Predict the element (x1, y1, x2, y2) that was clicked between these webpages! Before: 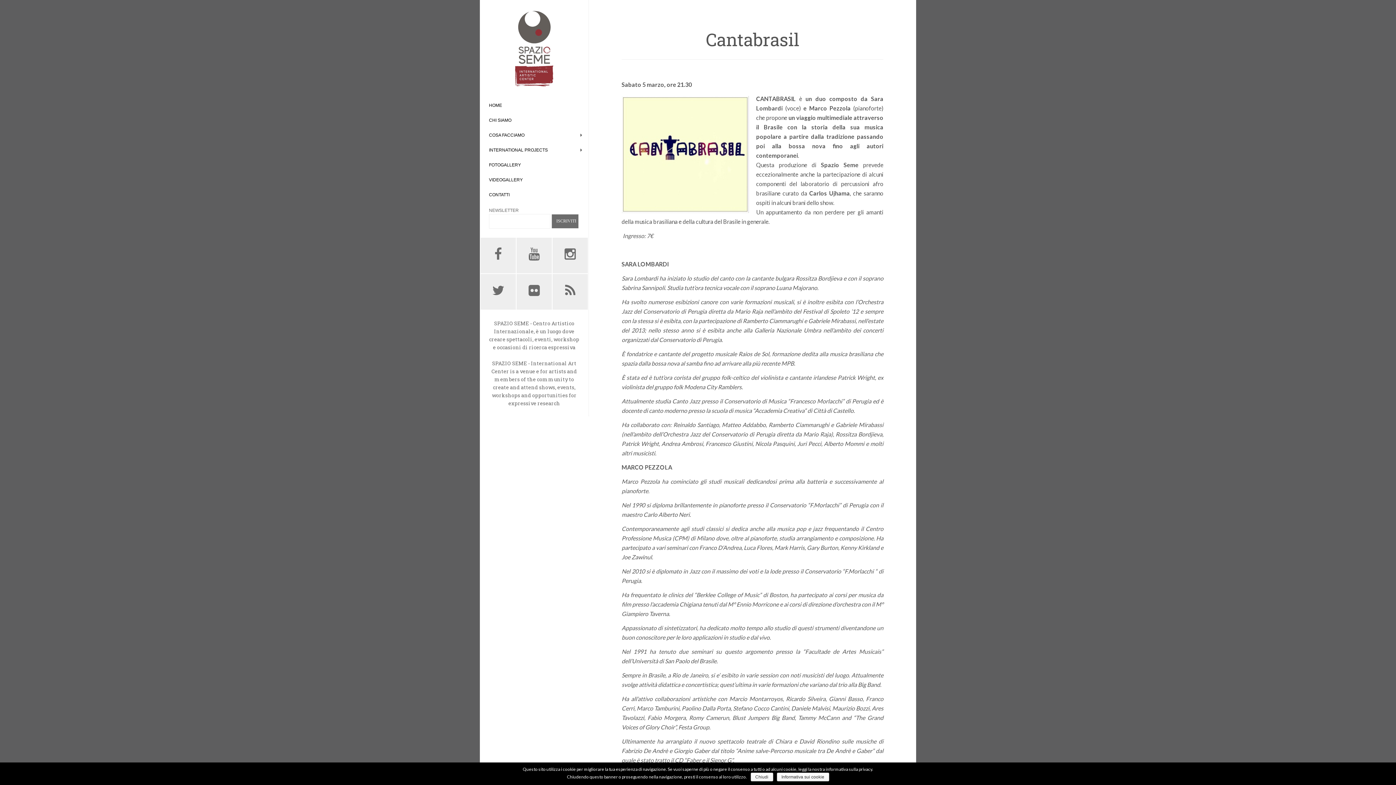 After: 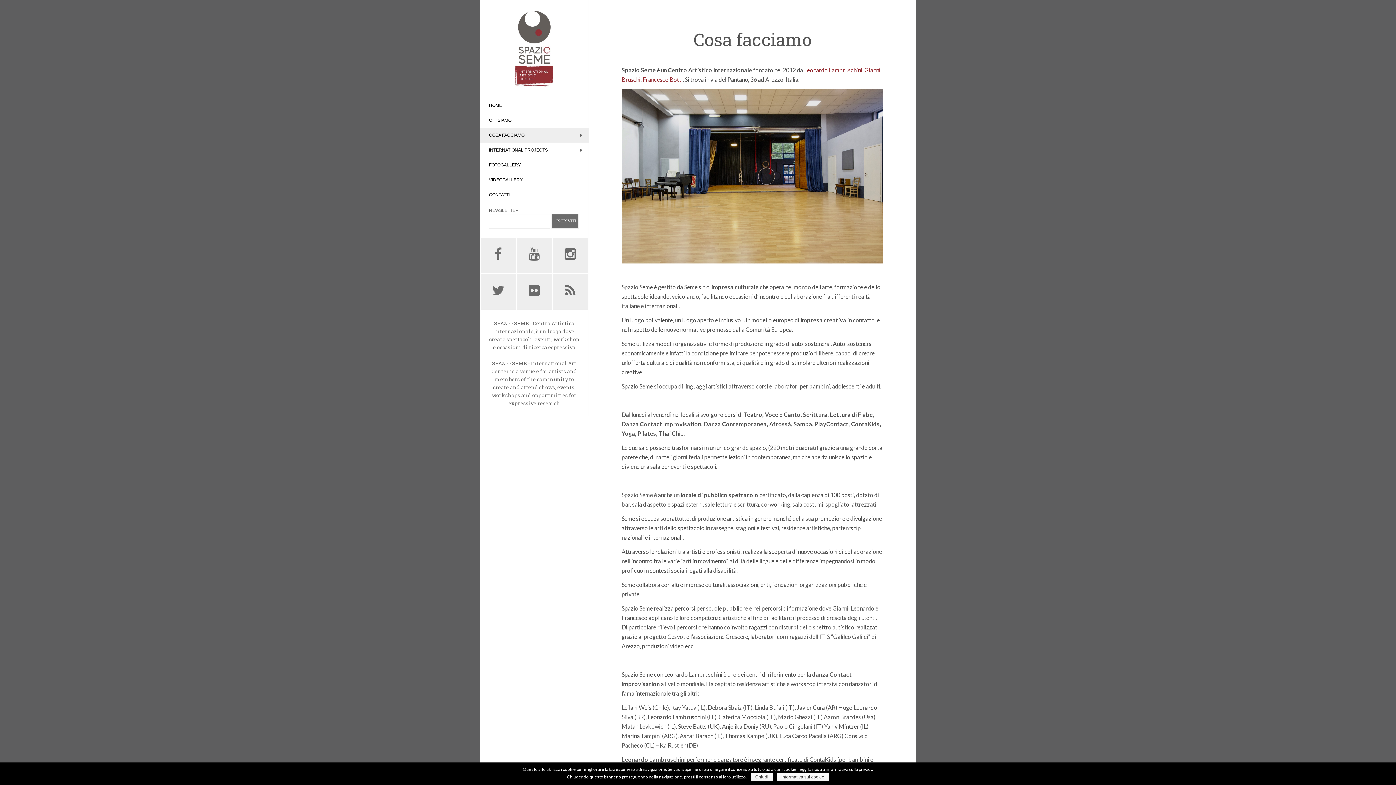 Action: bbox: (480, 129, 533, 141) label: COSA FACCIAMO